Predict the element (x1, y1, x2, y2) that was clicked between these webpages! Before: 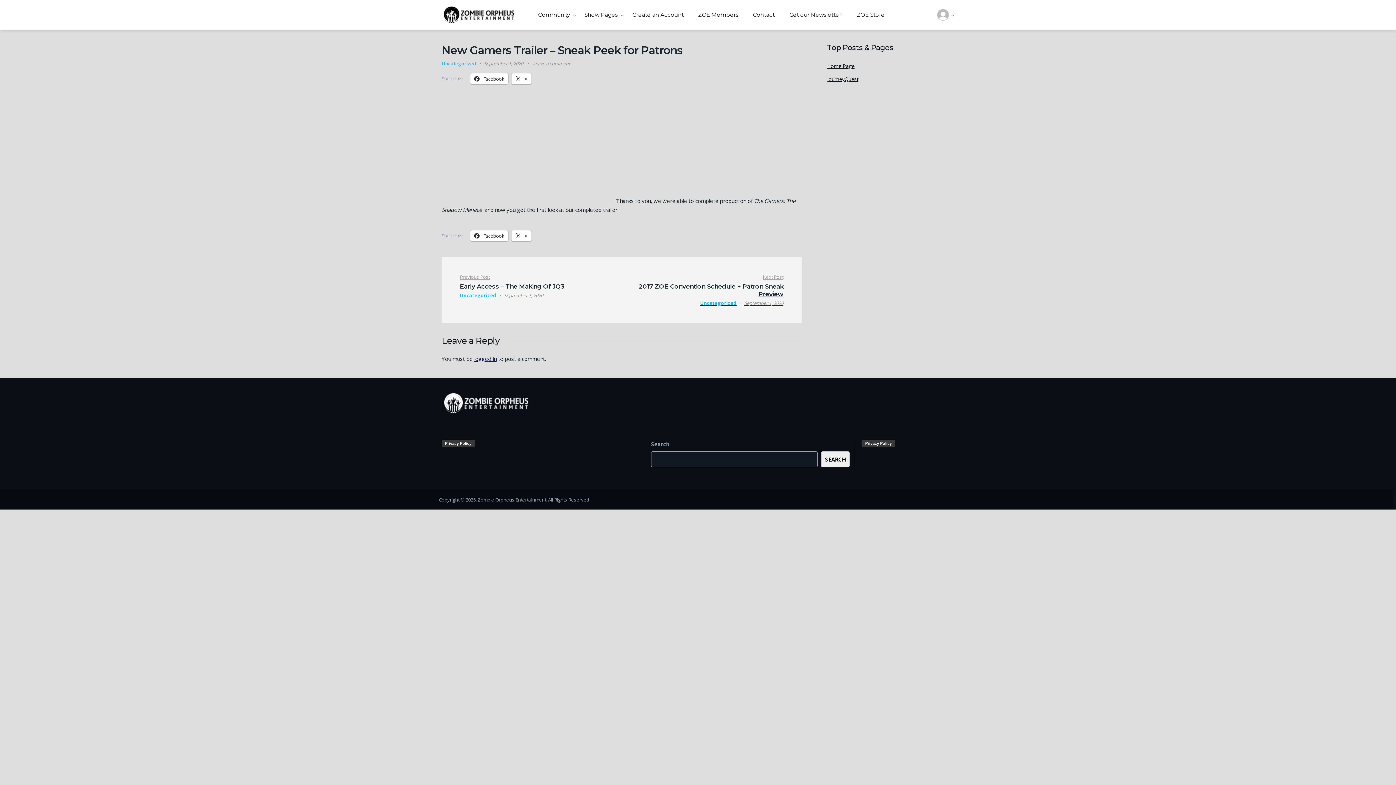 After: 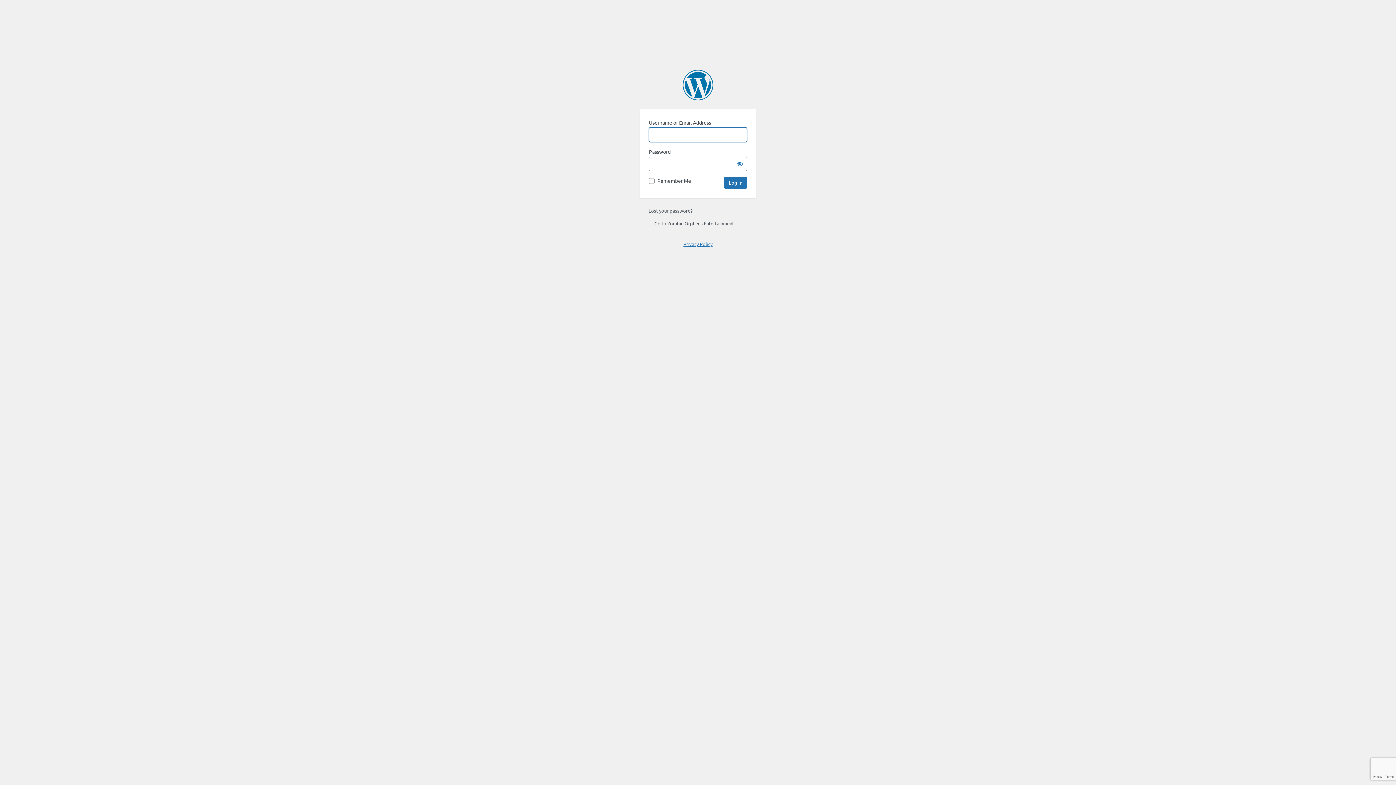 Action: label: logged in bbox: (474, 355, 496, 362)